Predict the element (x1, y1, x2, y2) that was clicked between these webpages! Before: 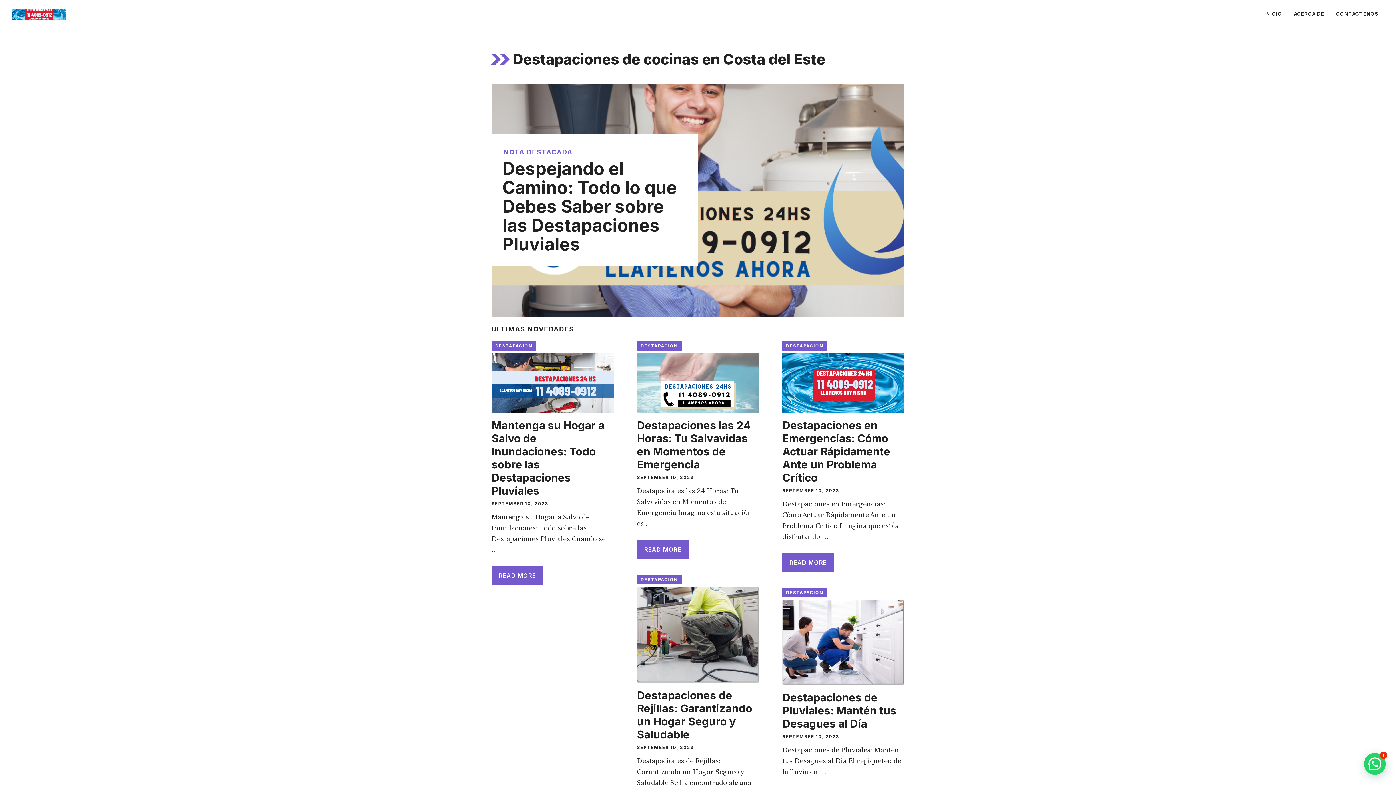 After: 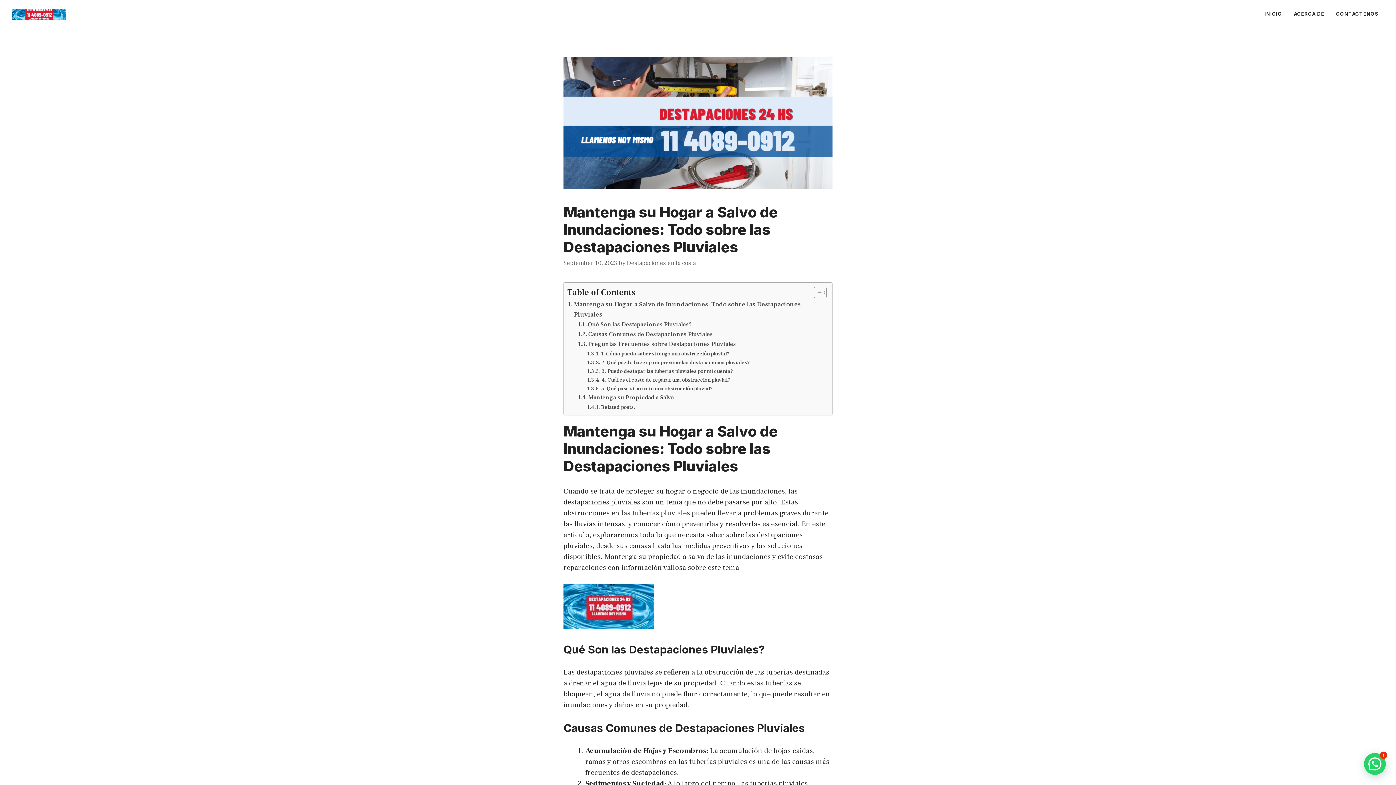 Action: bbox: (491, 377, 613, 387)